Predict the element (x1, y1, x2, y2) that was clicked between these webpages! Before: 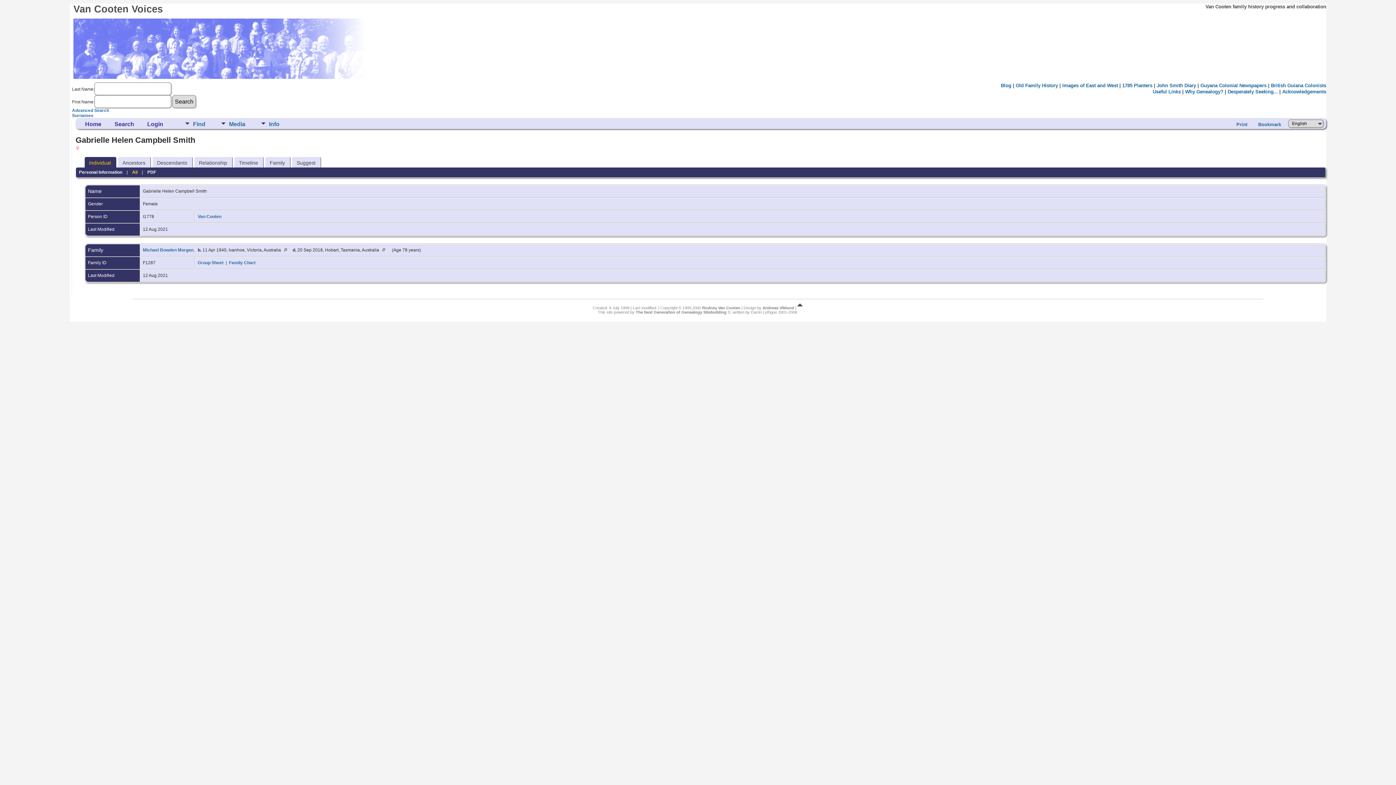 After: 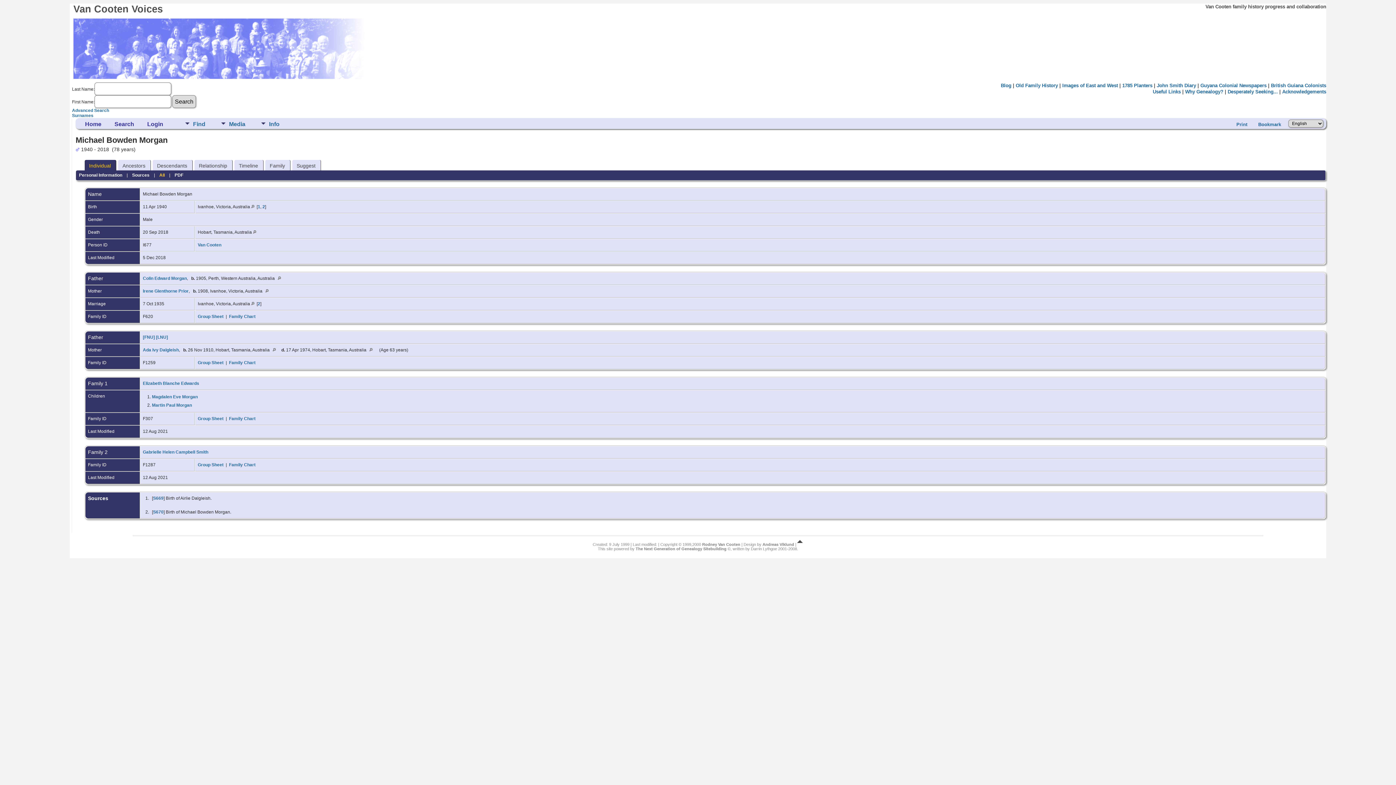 Action: label: Michael Bowden Morgan bbox: (142, 247, 193, 252)